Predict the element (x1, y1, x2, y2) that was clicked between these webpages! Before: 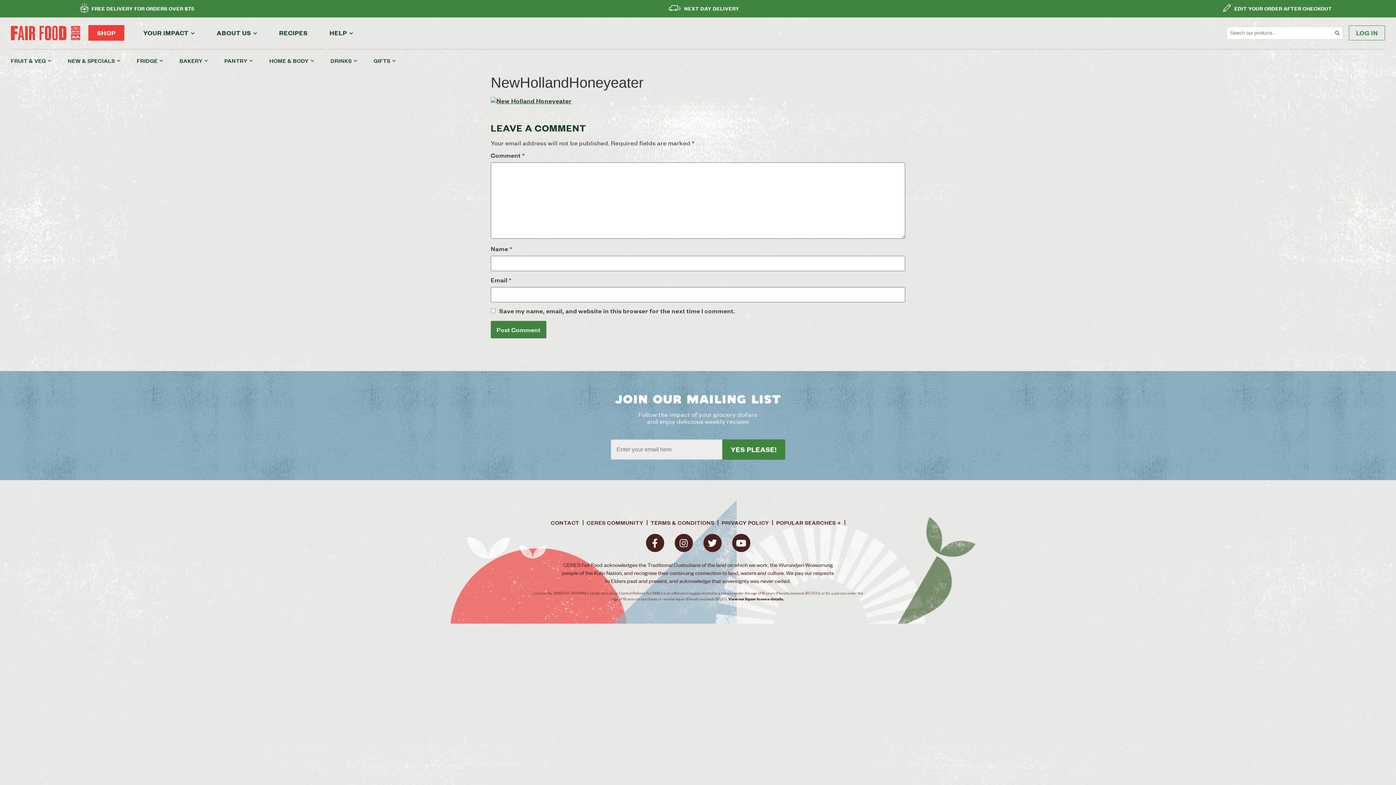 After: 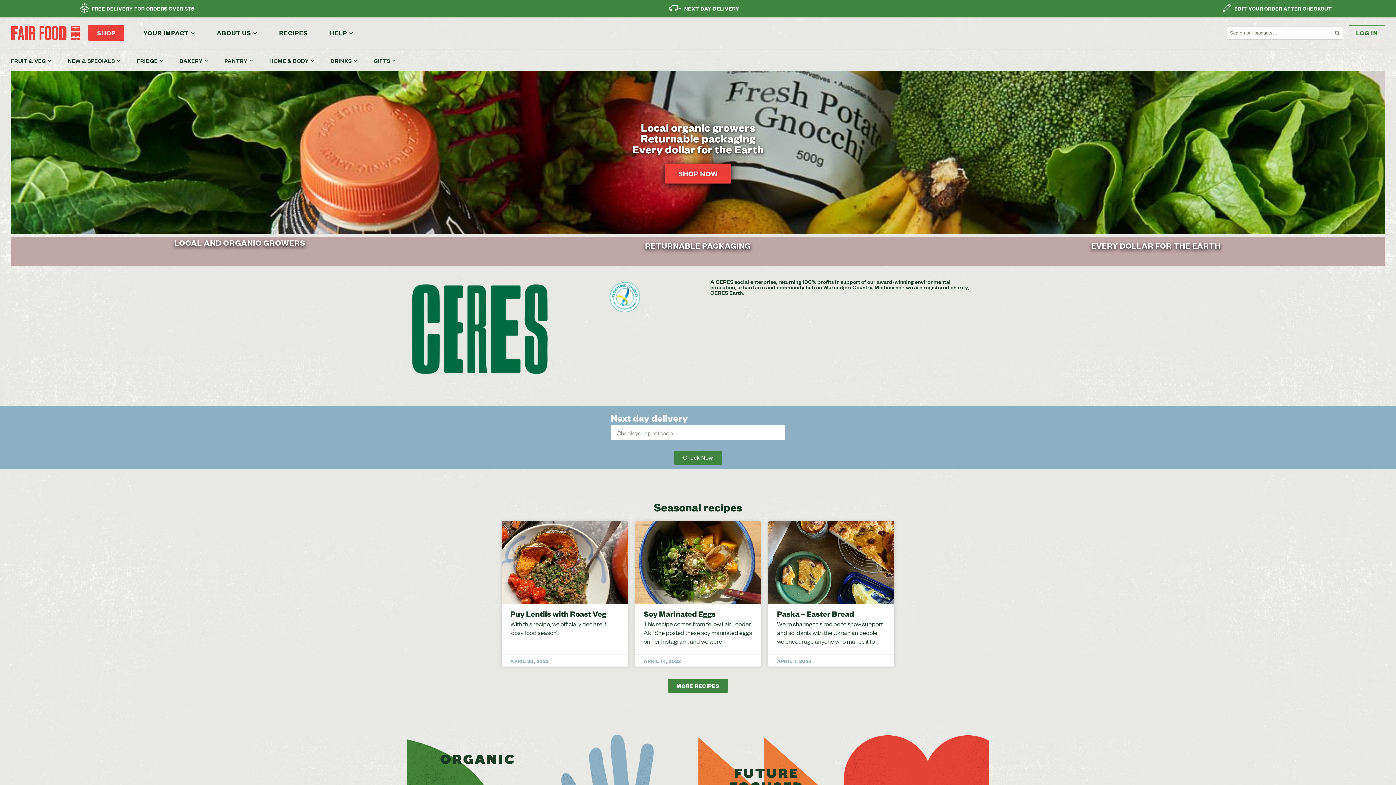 Action: bbox: (10, 25, 80, 40)